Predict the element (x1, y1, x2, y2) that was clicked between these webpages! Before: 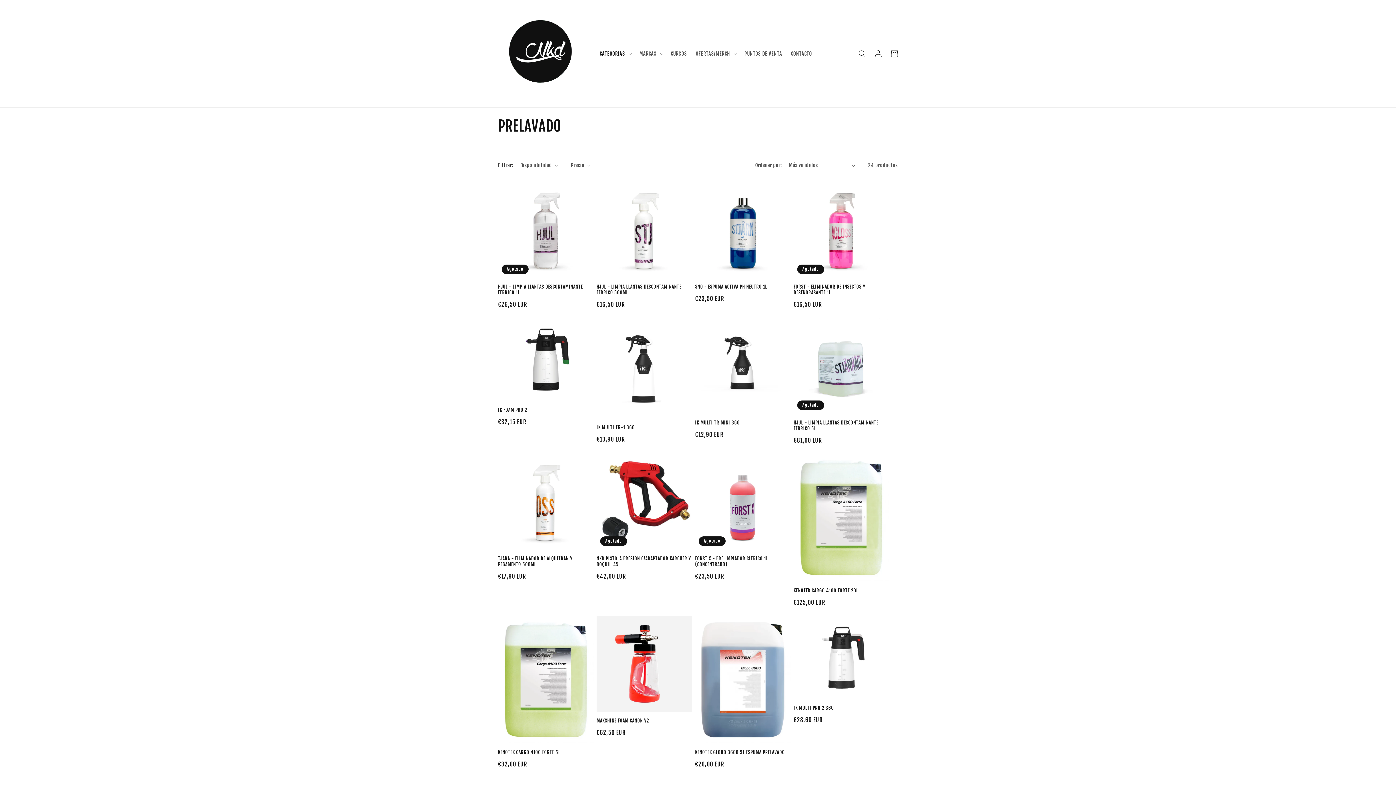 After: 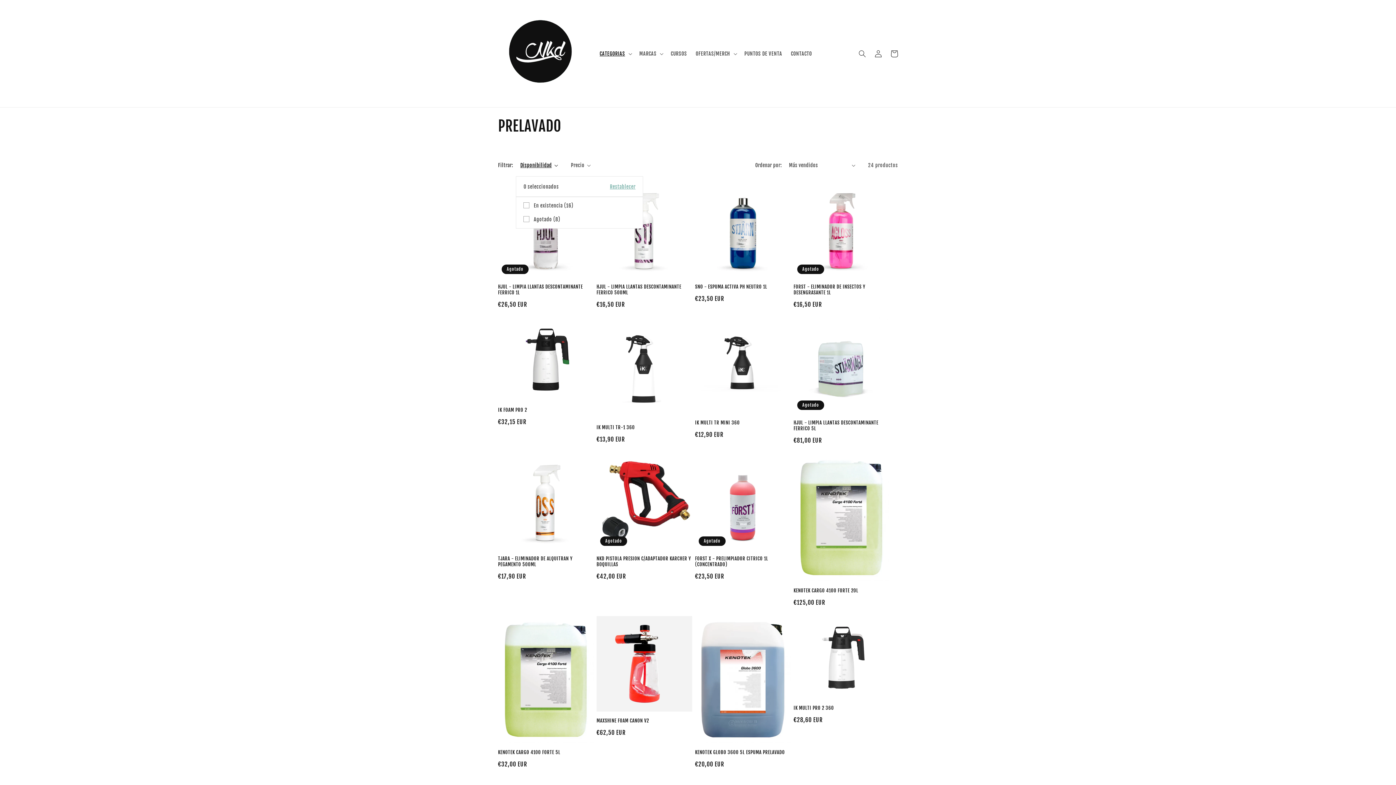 Action: label: Disponibilidad bbox: (520, 161, 558, 169)